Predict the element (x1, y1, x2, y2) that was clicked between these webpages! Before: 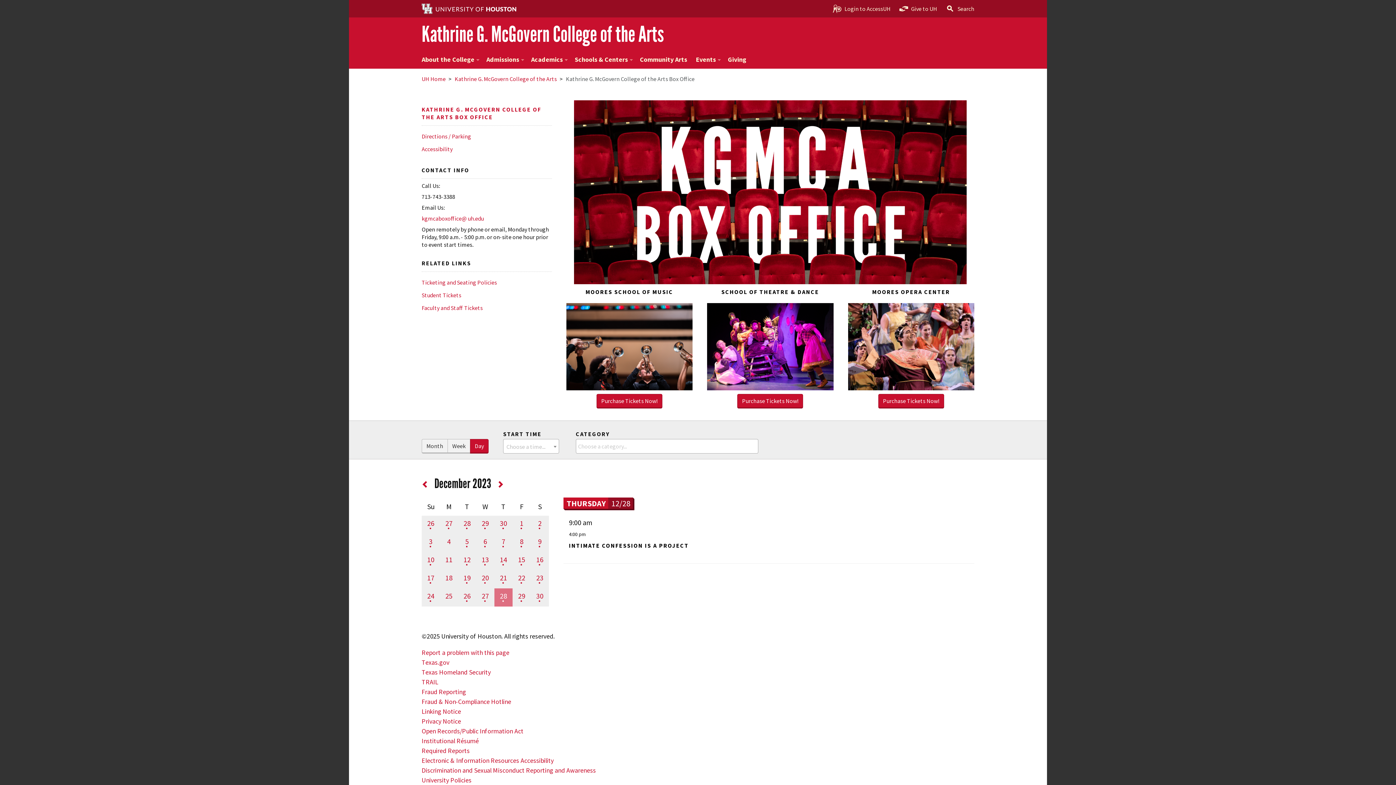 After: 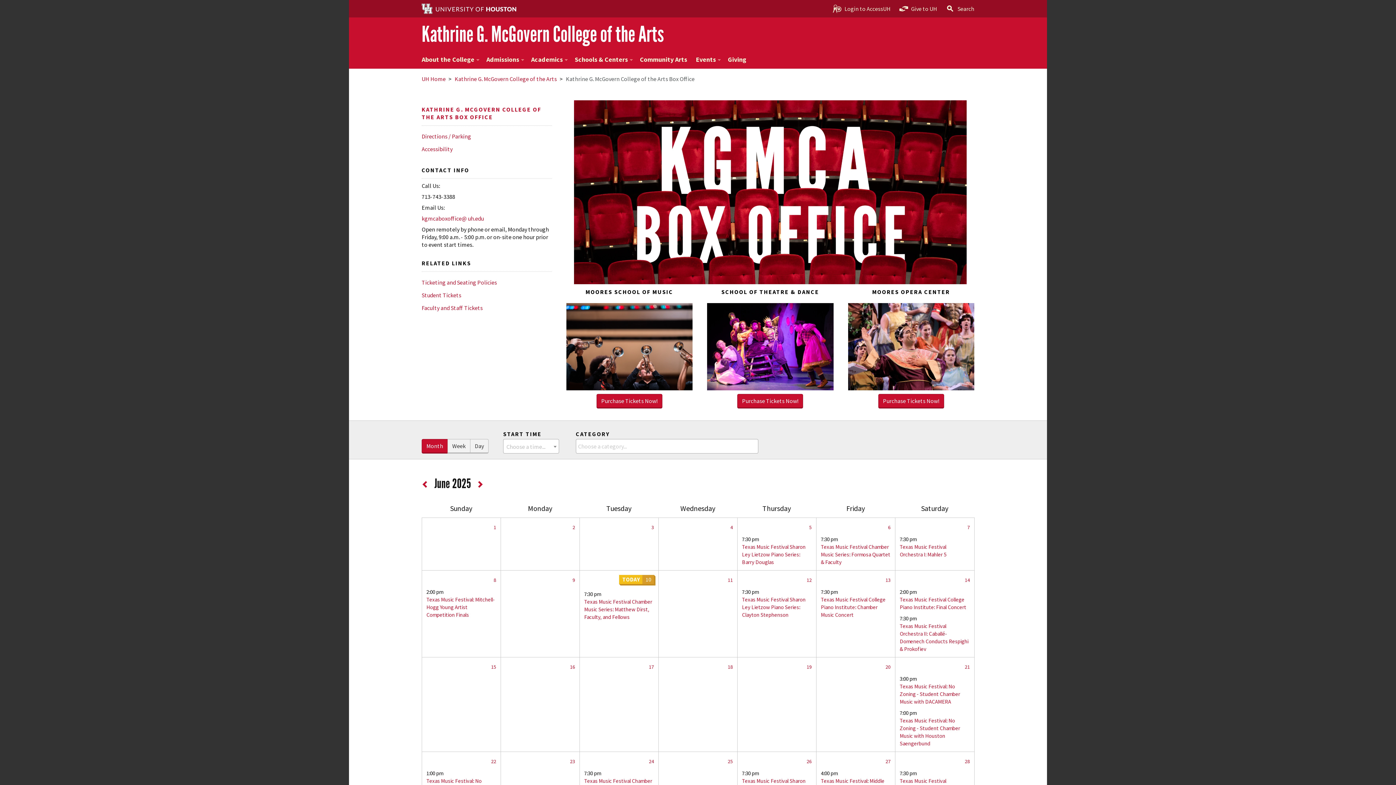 Action: bbox: (691, 50, 723, 68) label: Events